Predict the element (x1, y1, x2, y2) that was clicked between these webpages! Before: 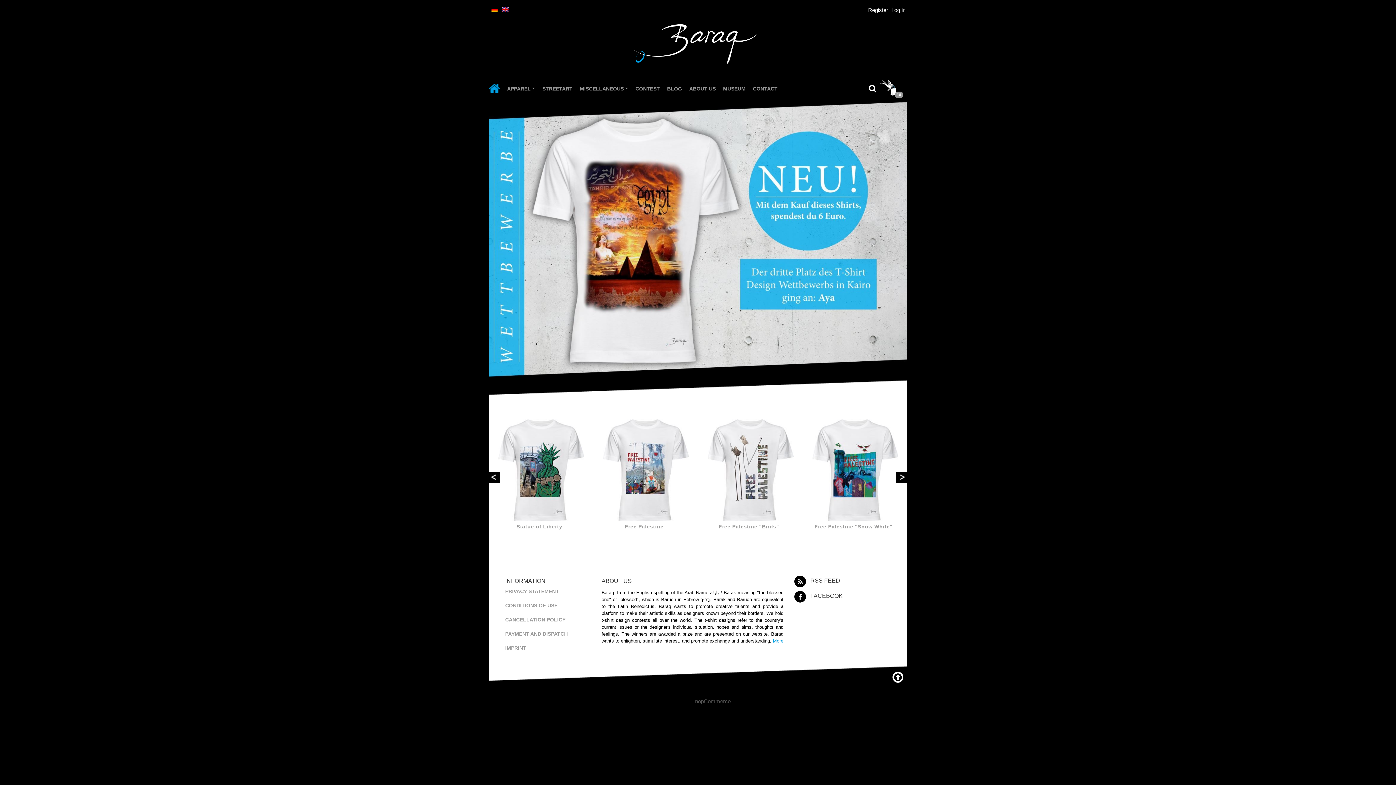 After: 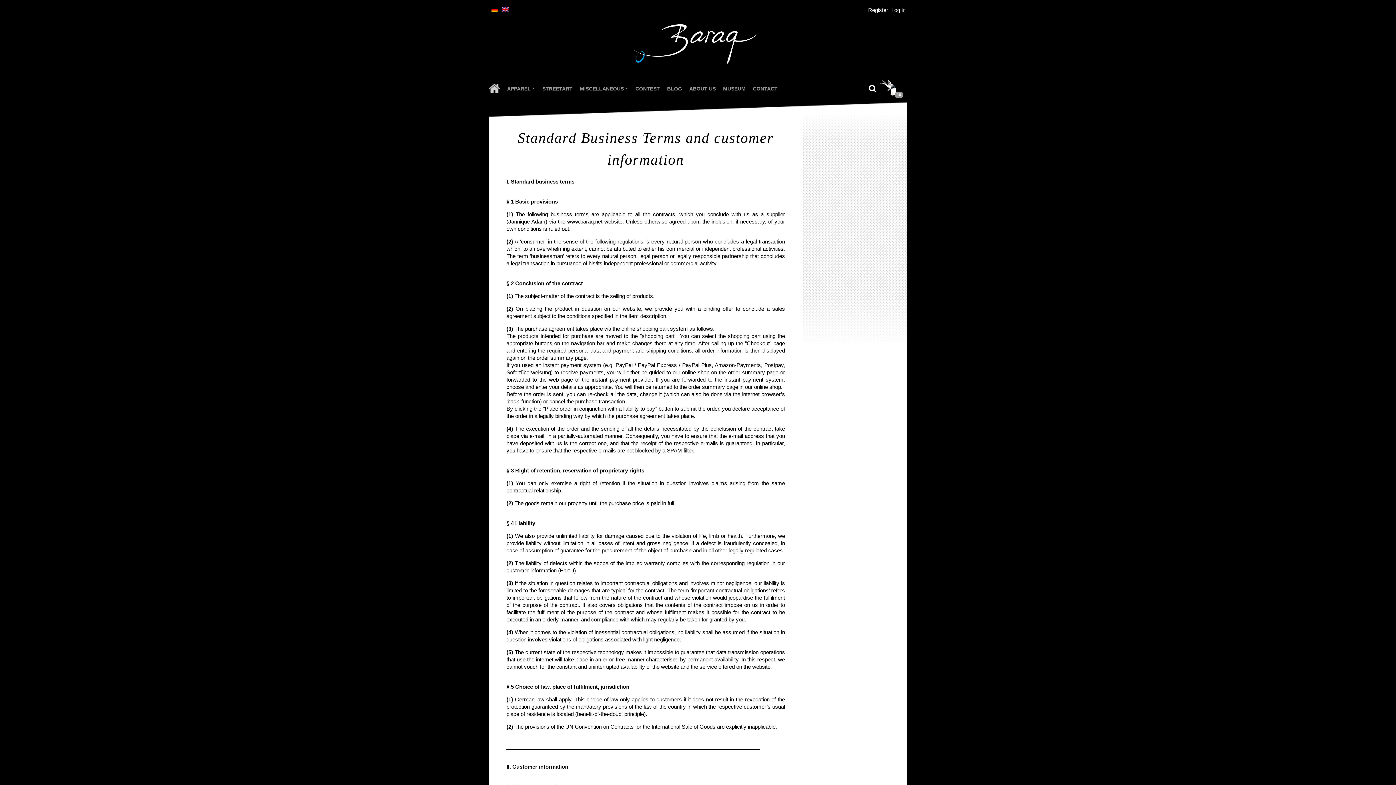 Action: bbox: (505, 600, 559, 610) label: CONDITIONS OF USE